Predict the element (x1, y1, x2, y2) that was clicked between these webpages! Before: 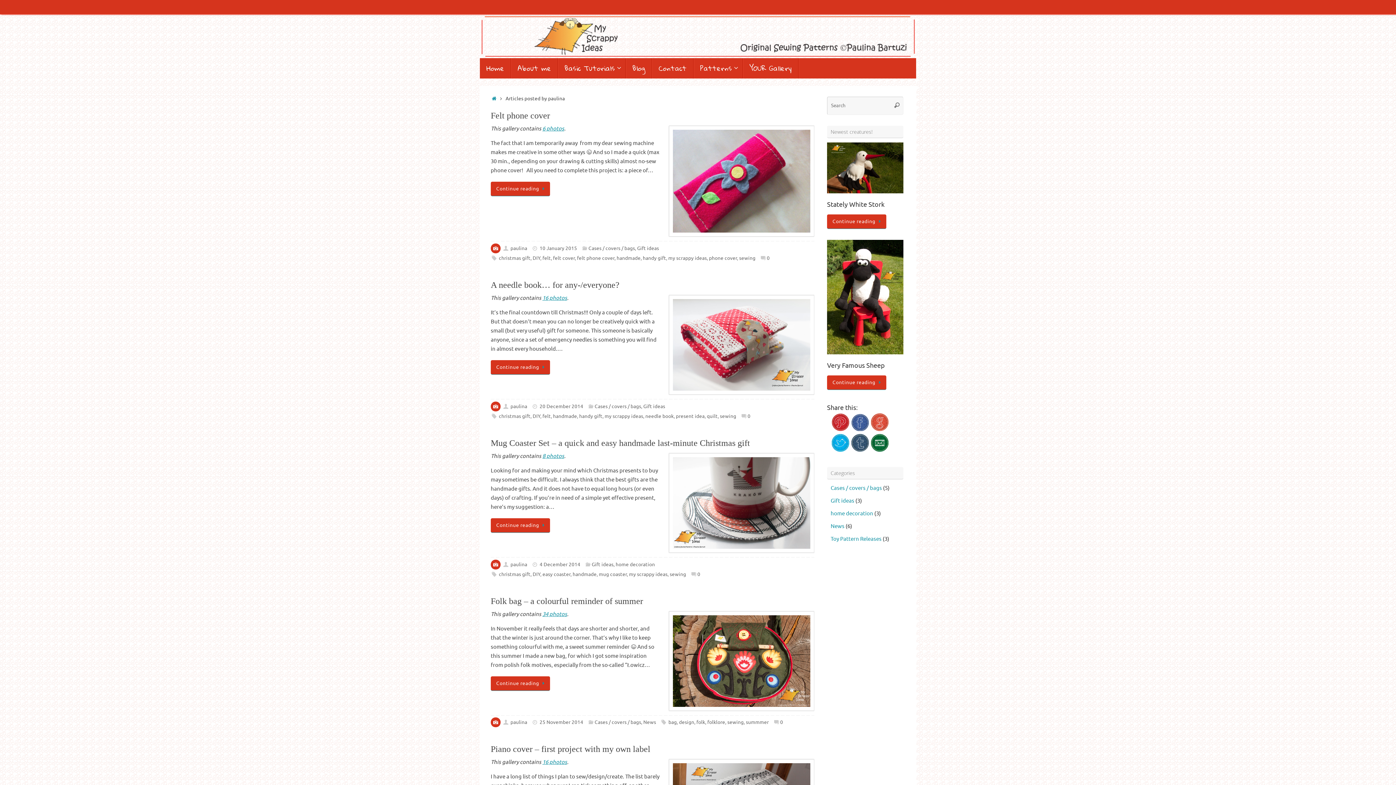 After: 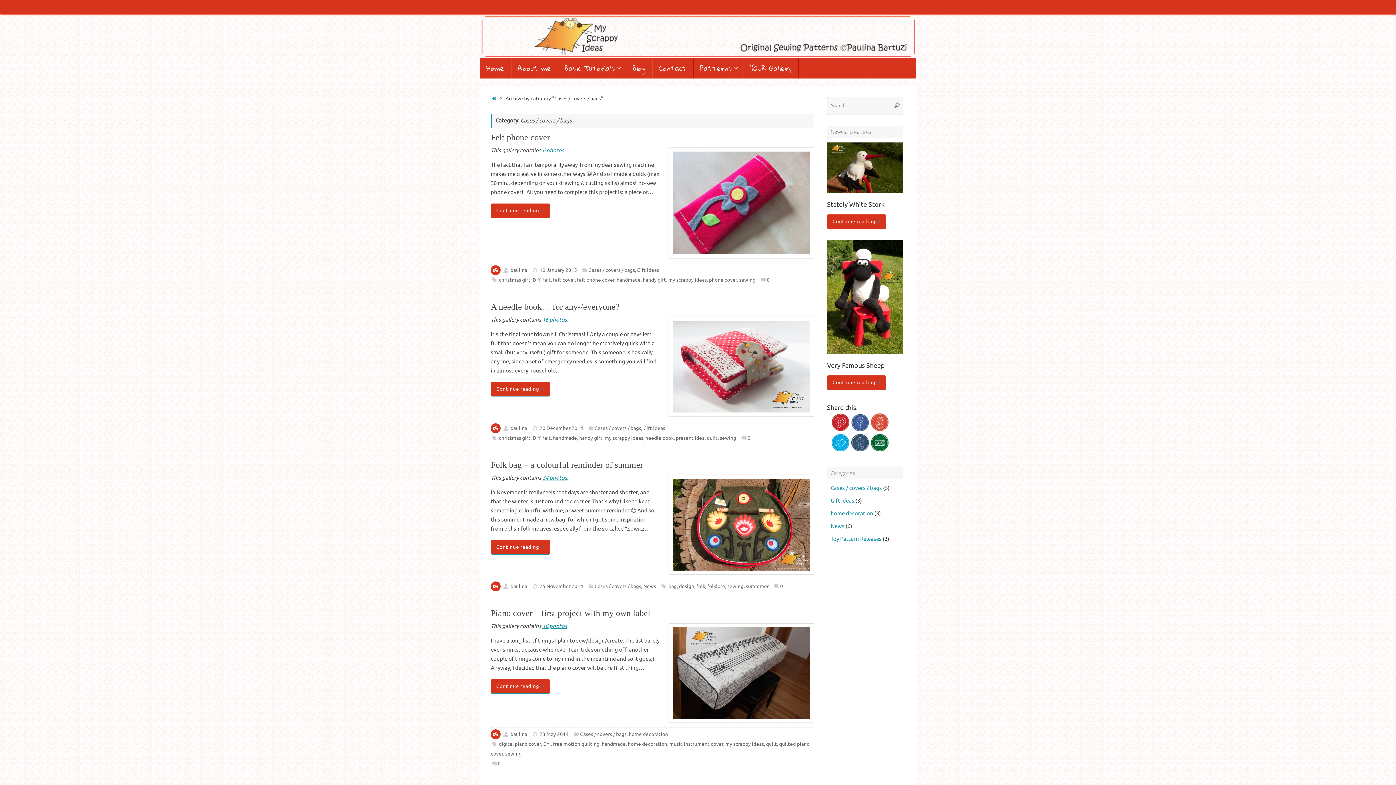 Action: bbox: (588, 245, 635, 251) label: Cases / covers / bags